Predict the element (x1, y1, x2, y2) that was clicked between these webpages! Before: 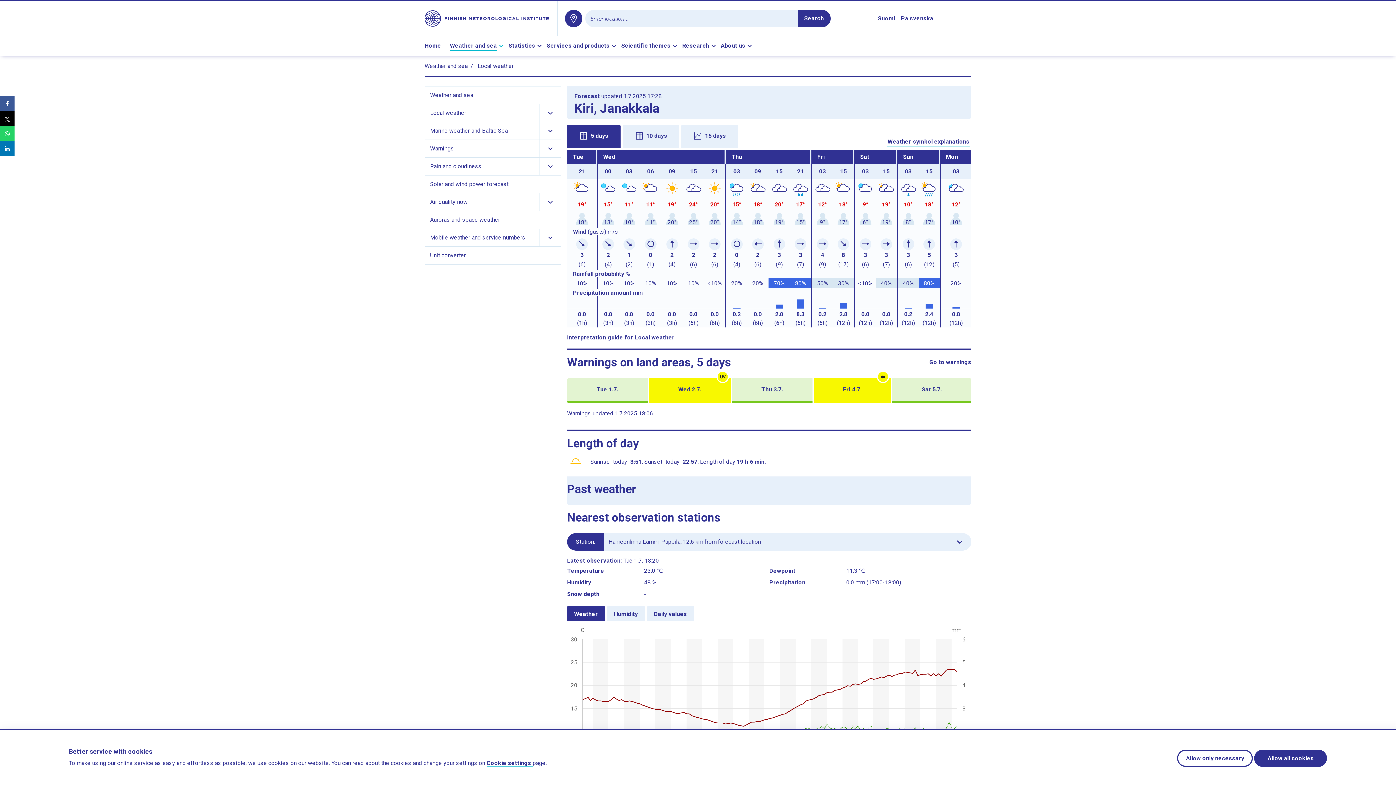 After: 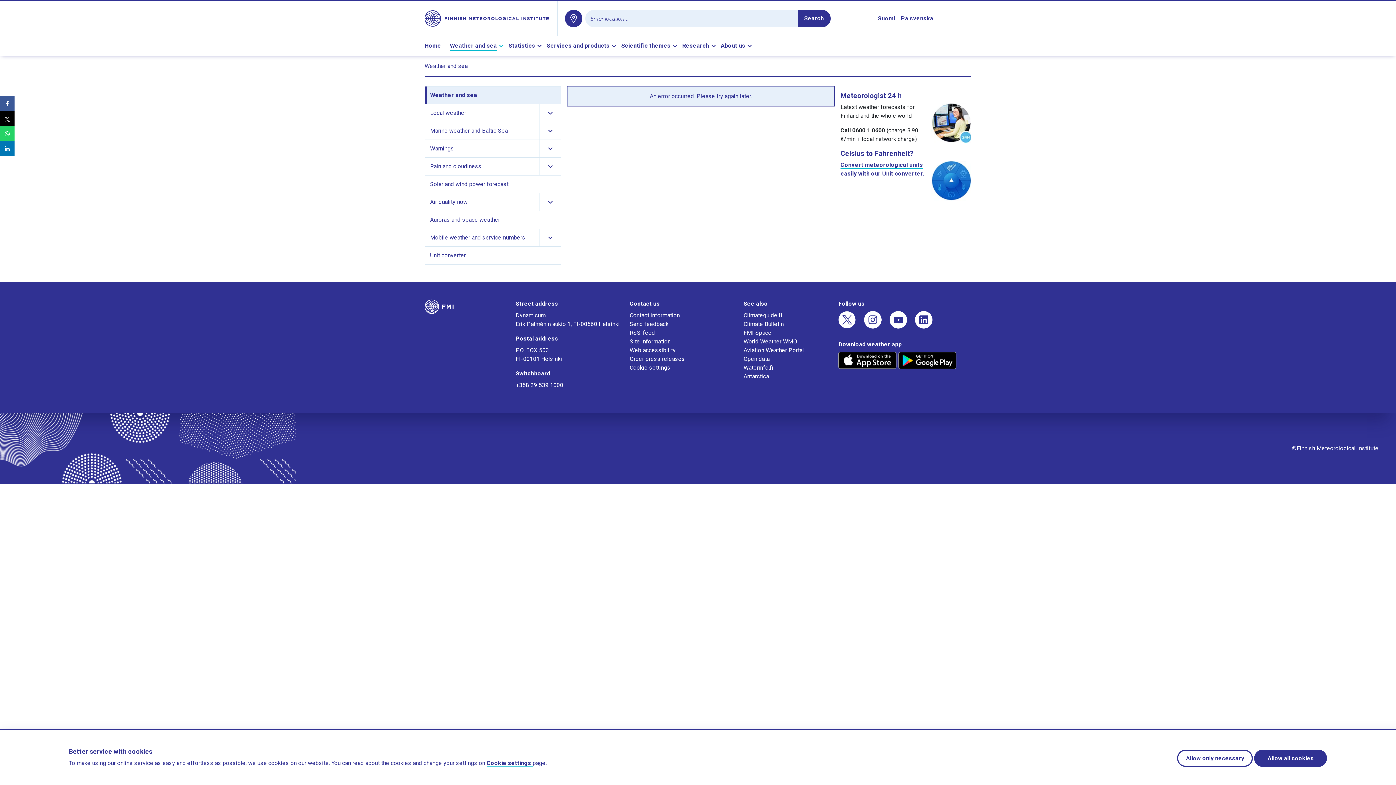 Action: label: Weather and sea bbox: (427, 86, 561, 104)